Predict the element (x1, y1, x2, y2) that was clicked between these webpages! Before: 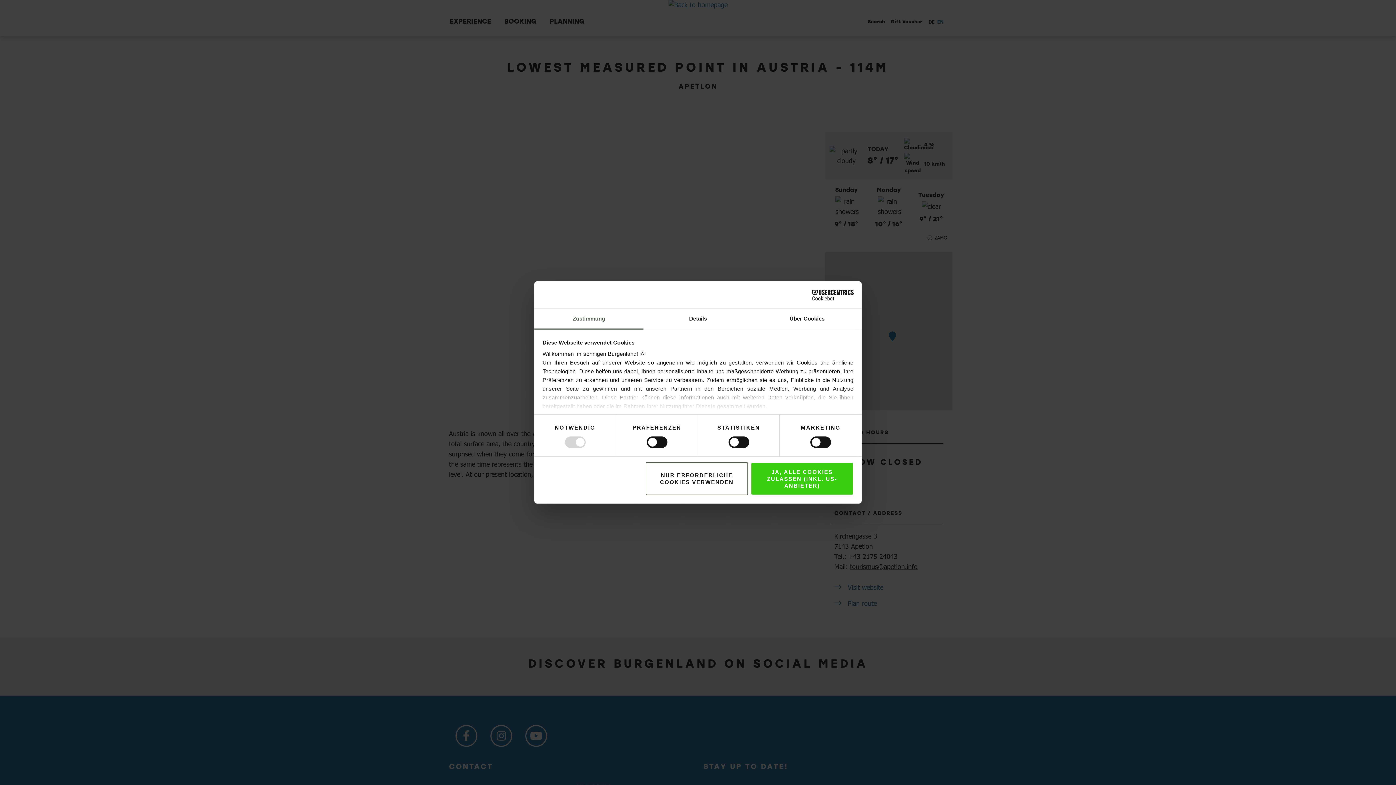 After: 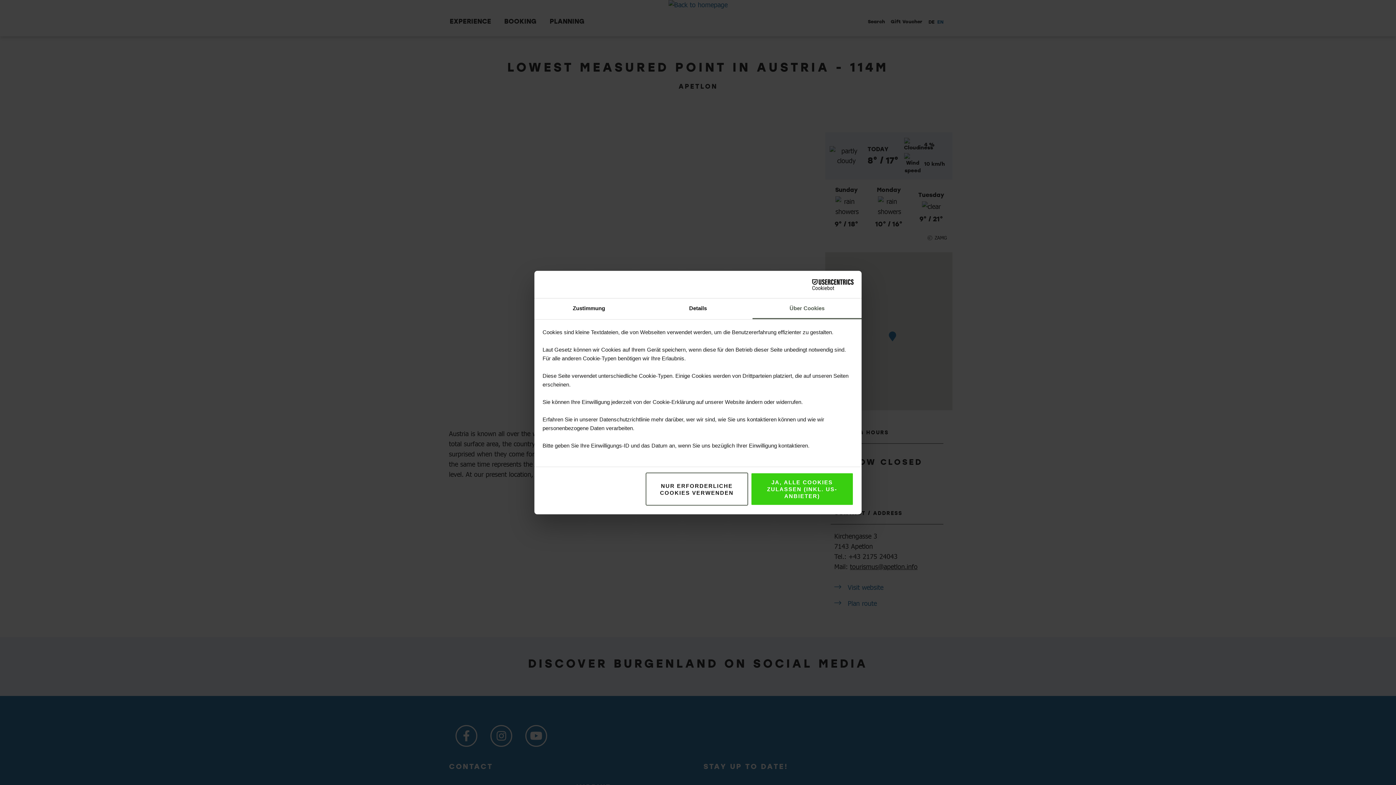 Action: label: Über Cookies bbox: (752, 309, 861, 329)